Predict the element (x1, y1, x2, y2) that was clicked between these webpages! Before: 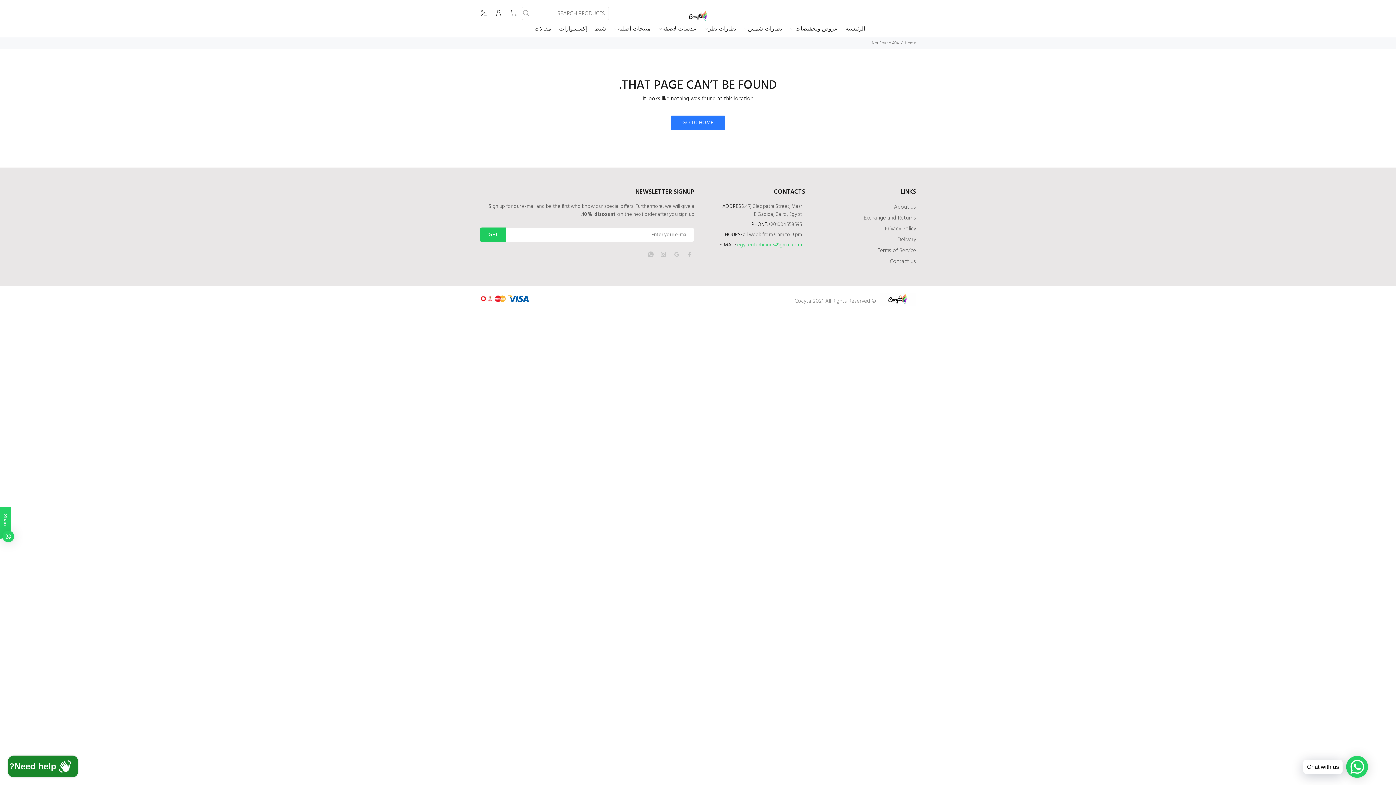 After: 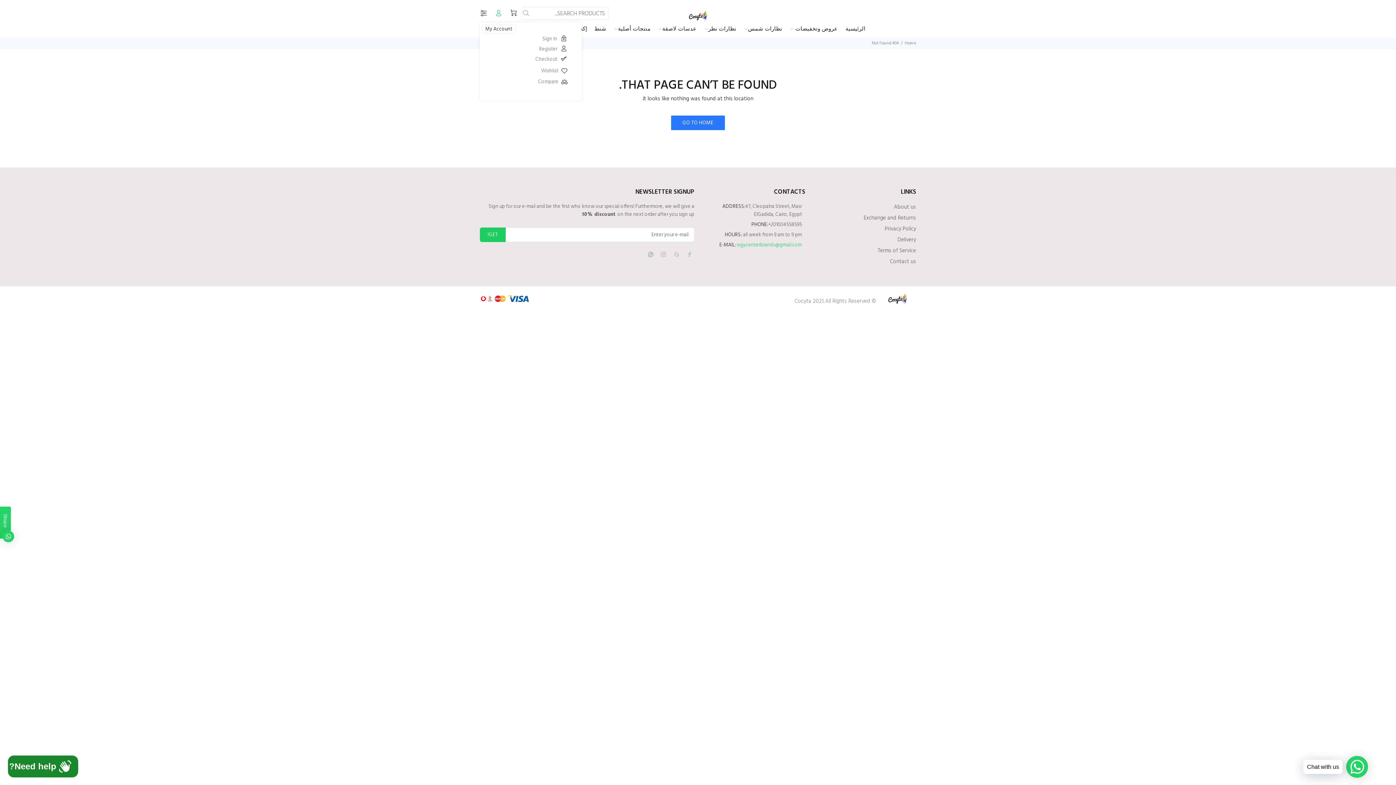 Action: bbox: (492, 7, 505, 19)